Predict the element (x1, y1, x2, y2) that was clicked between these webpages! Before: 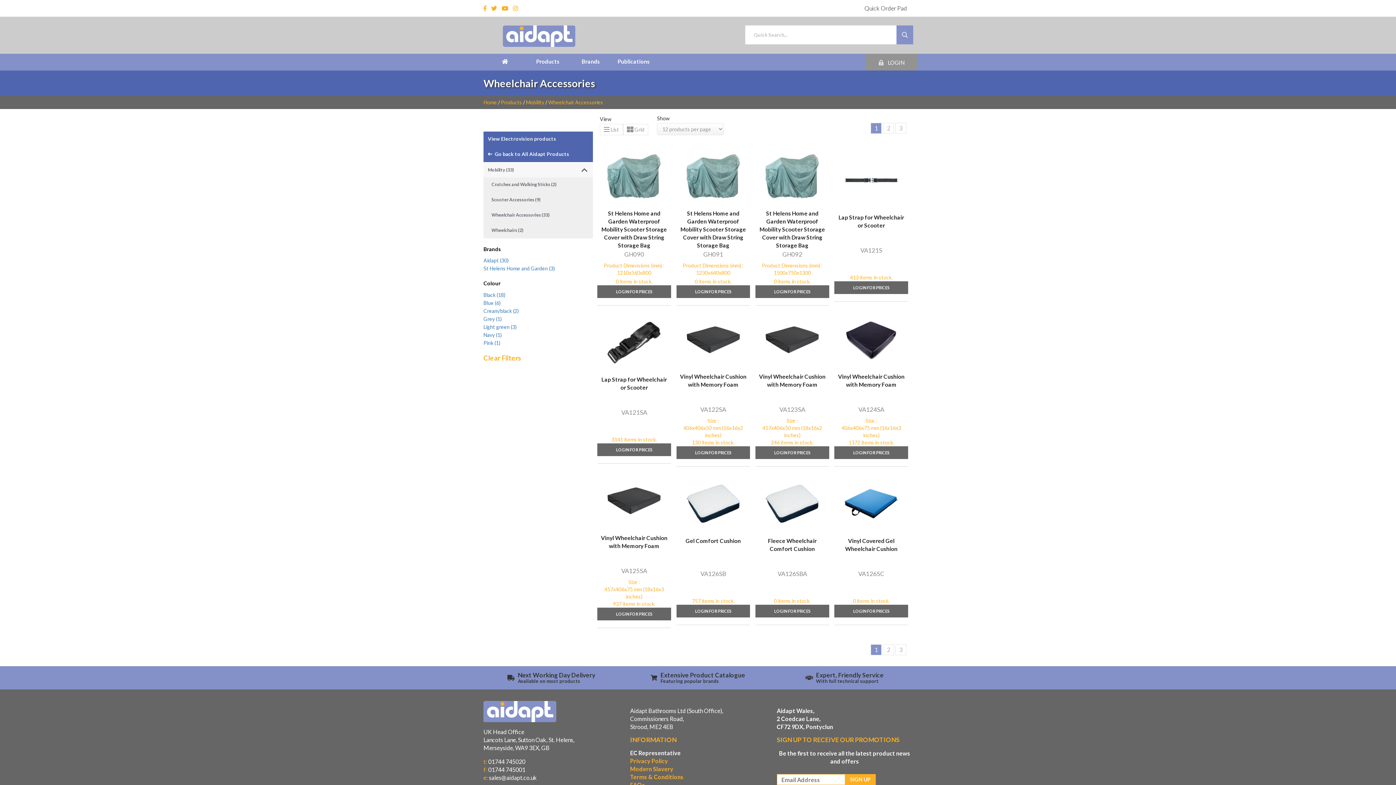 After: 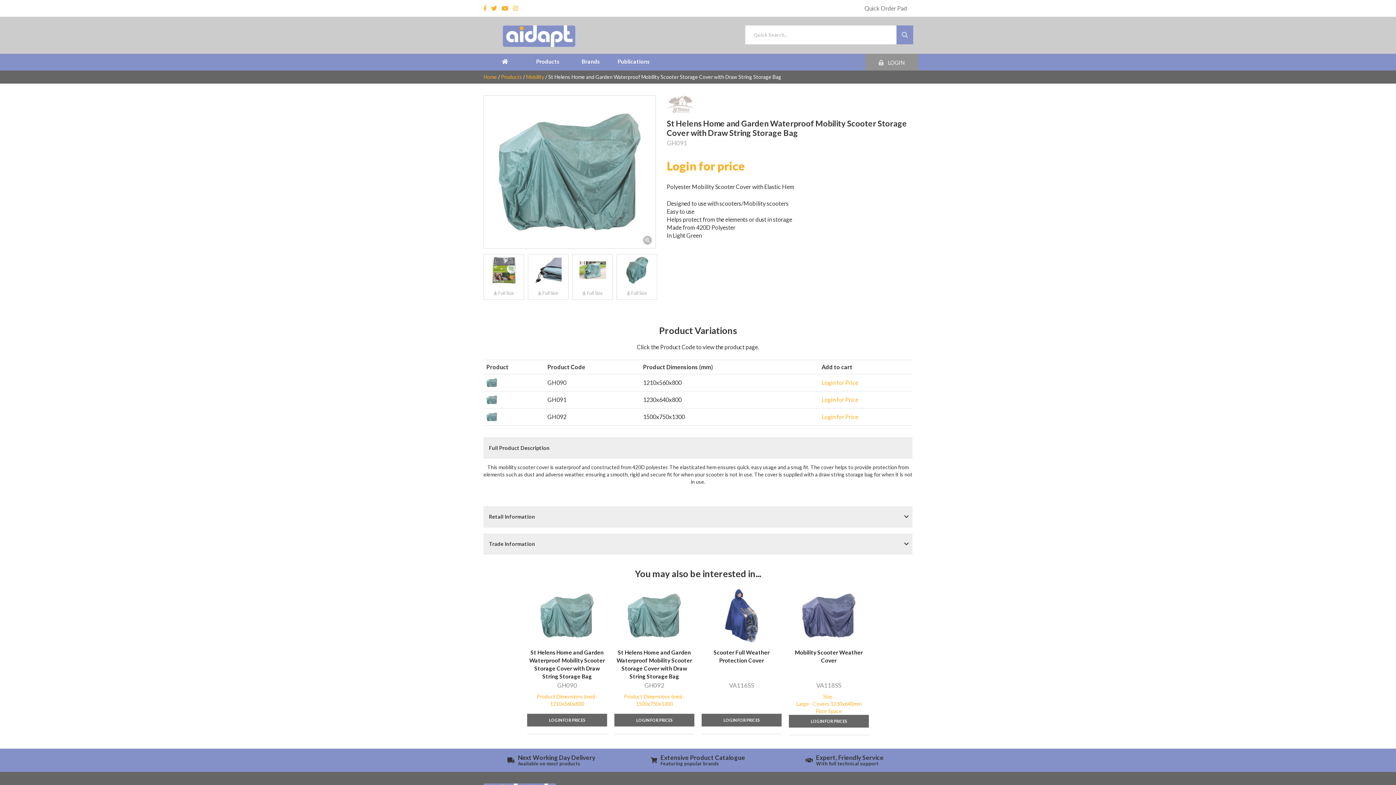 Action: bbox: (676, 147, 750, 285) label: St Helens Home and Garden Waterproof Mobility Scooter Storage Cover with Draw String Storage Bag
GH091
Product Dimensions (mm) :
1230x640x800
0 items in stock.